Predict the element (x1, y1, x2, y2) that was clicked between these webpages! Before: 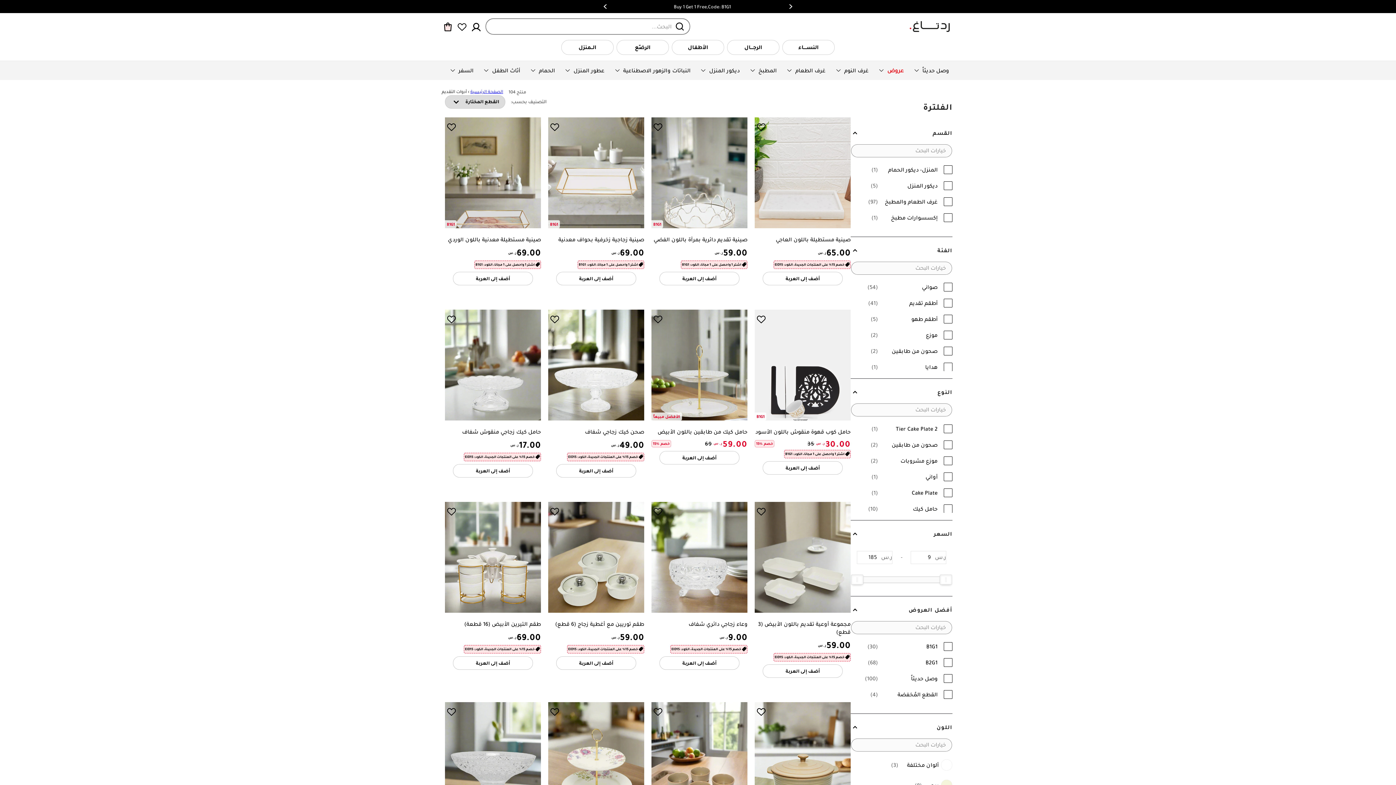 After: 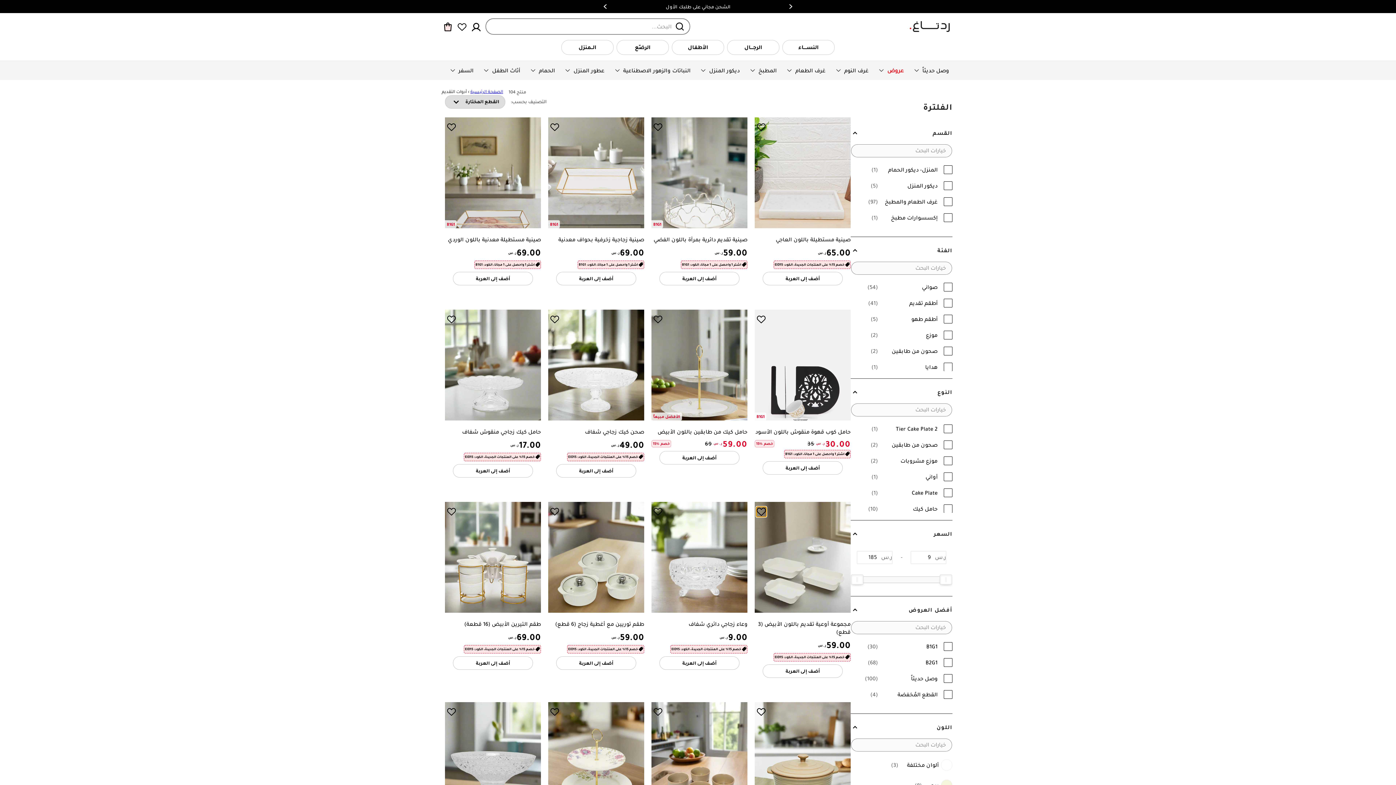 Action: bbox: (757, 507, 765, 516)